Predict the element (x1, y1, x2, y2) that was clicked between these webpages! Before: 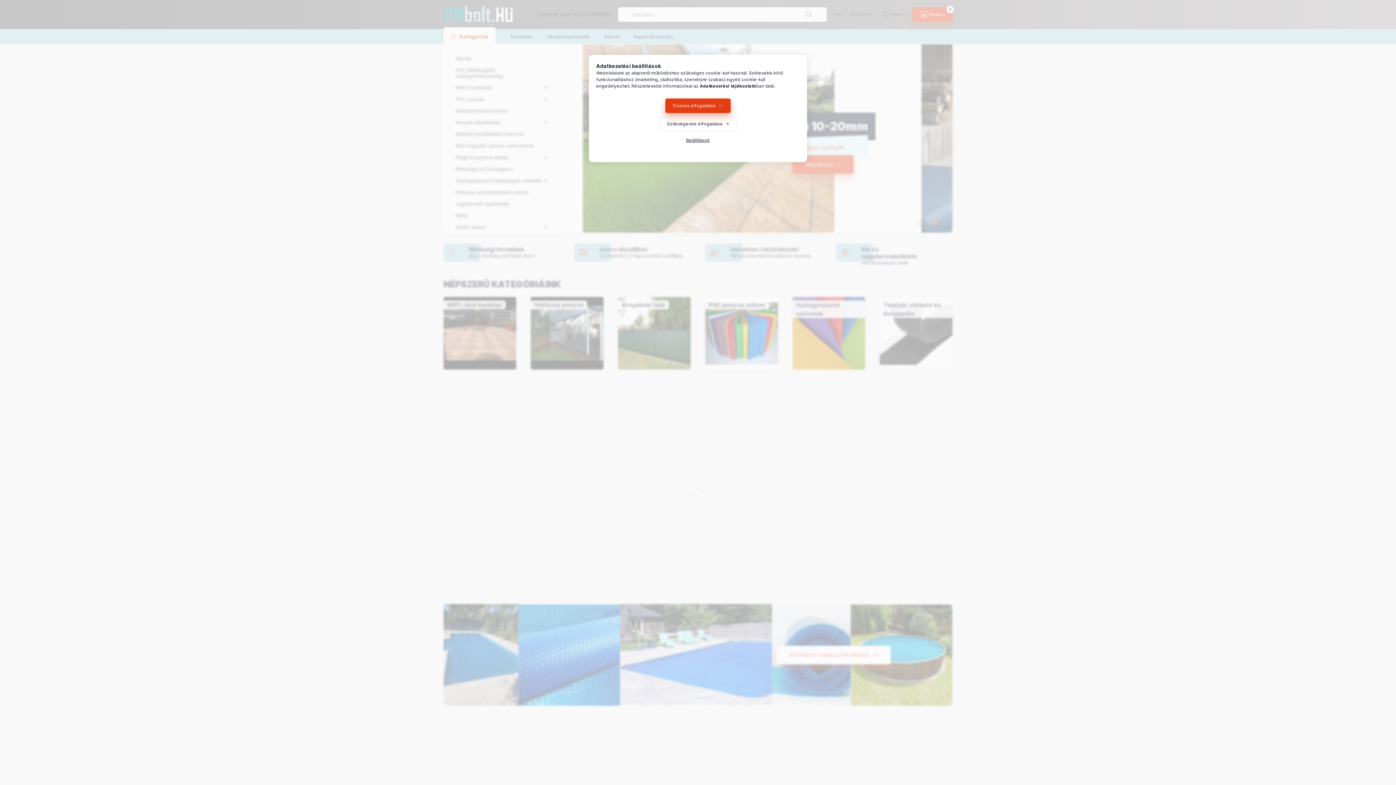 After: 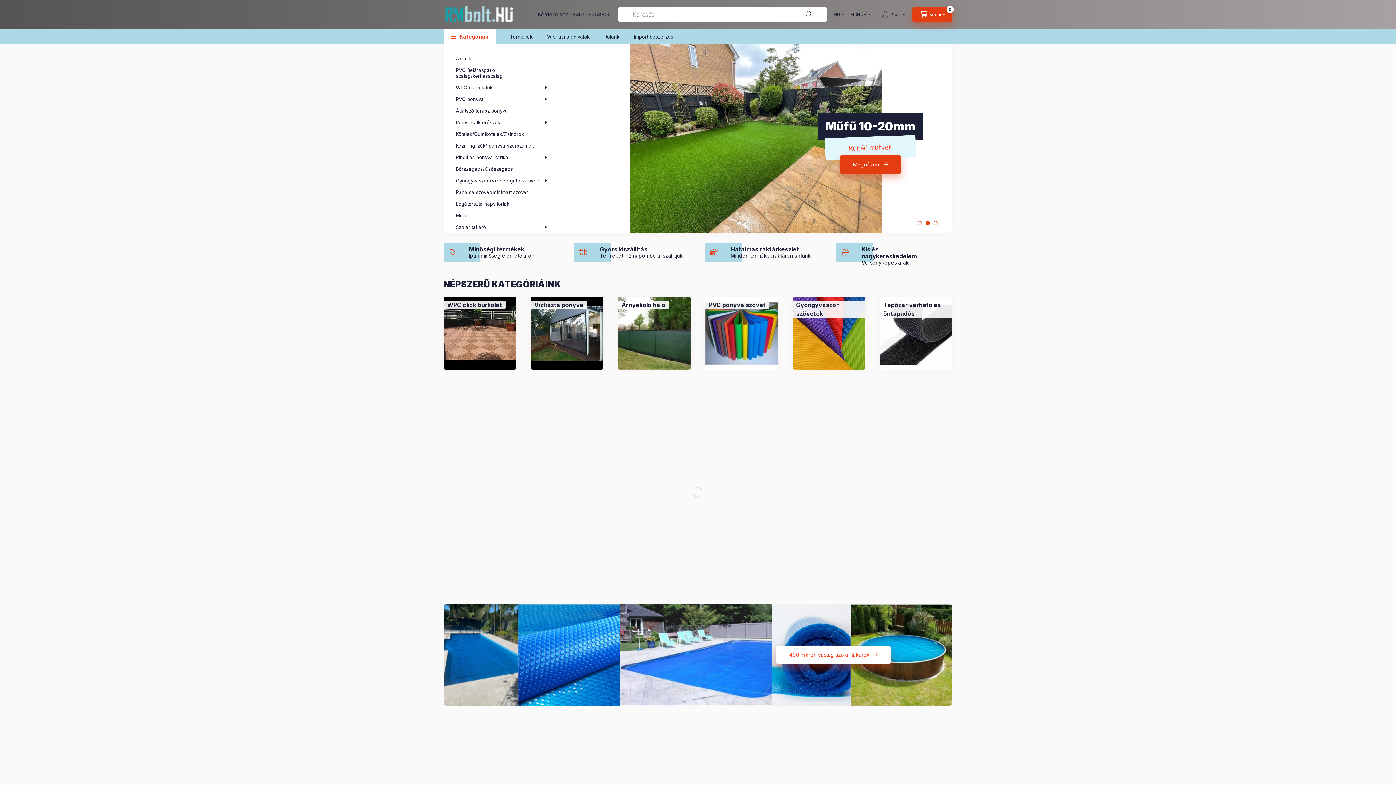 Action: label: Szükségesek elfogadása bbox: (659, 116, 736, 131)